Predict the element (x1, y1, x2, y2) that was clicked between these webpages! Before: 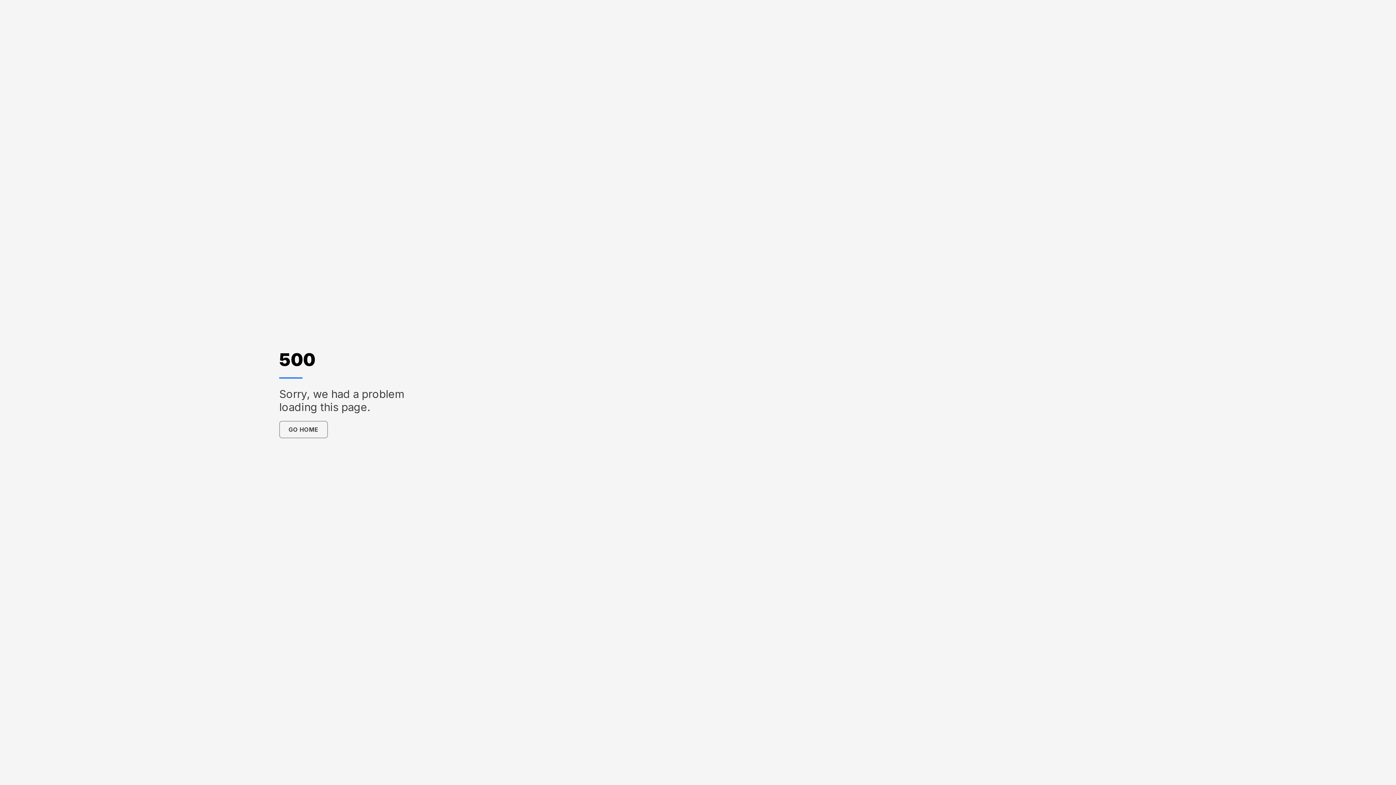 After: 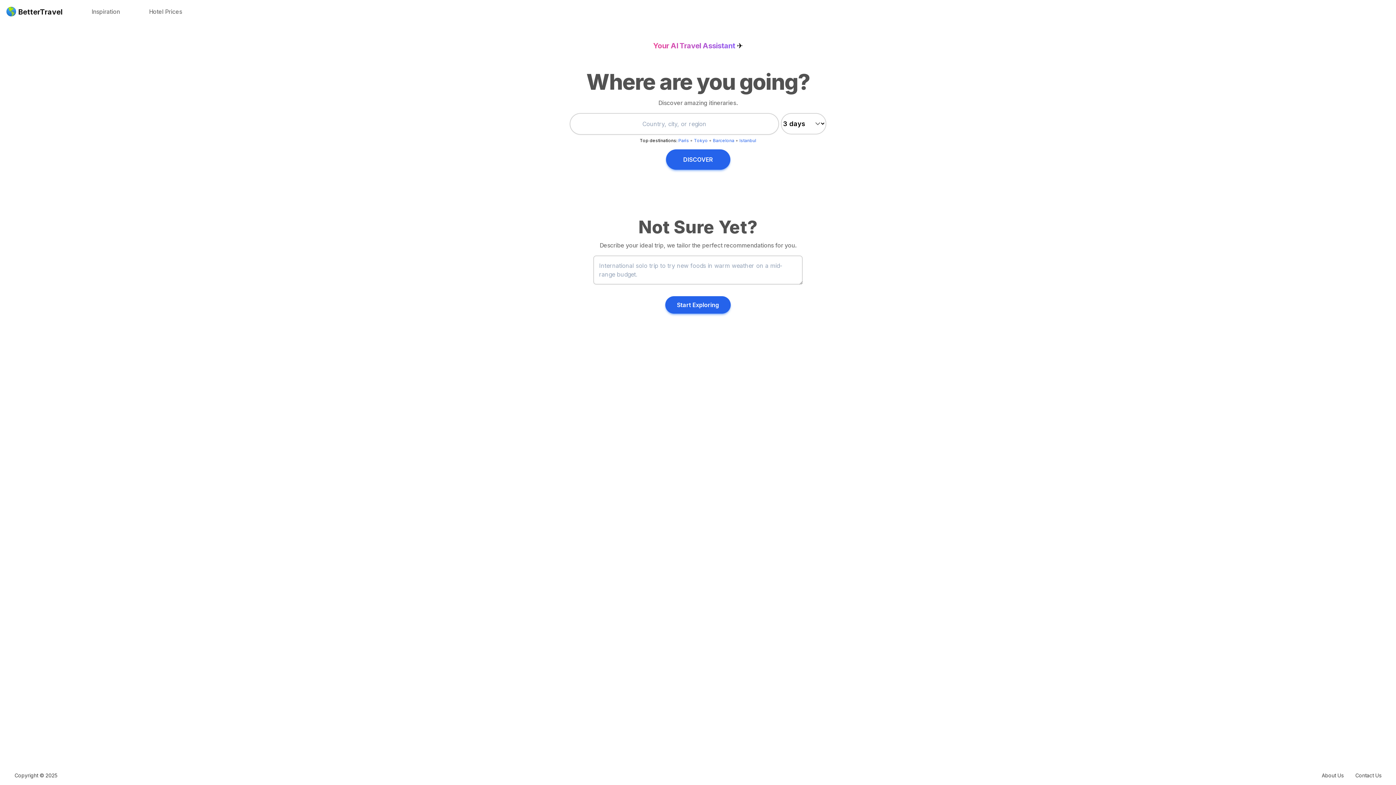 Action: label: GO HOME bbox: (279, 421, 327, 438)